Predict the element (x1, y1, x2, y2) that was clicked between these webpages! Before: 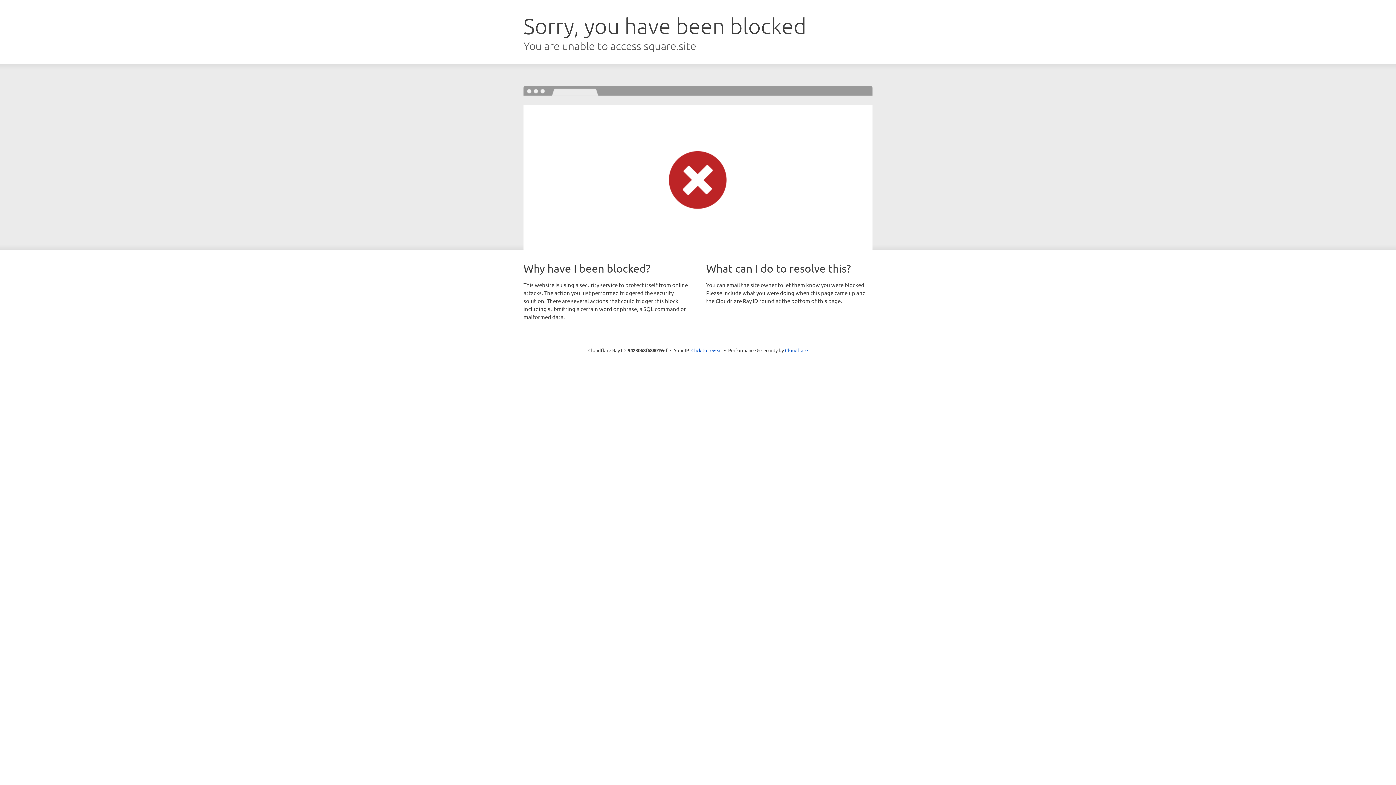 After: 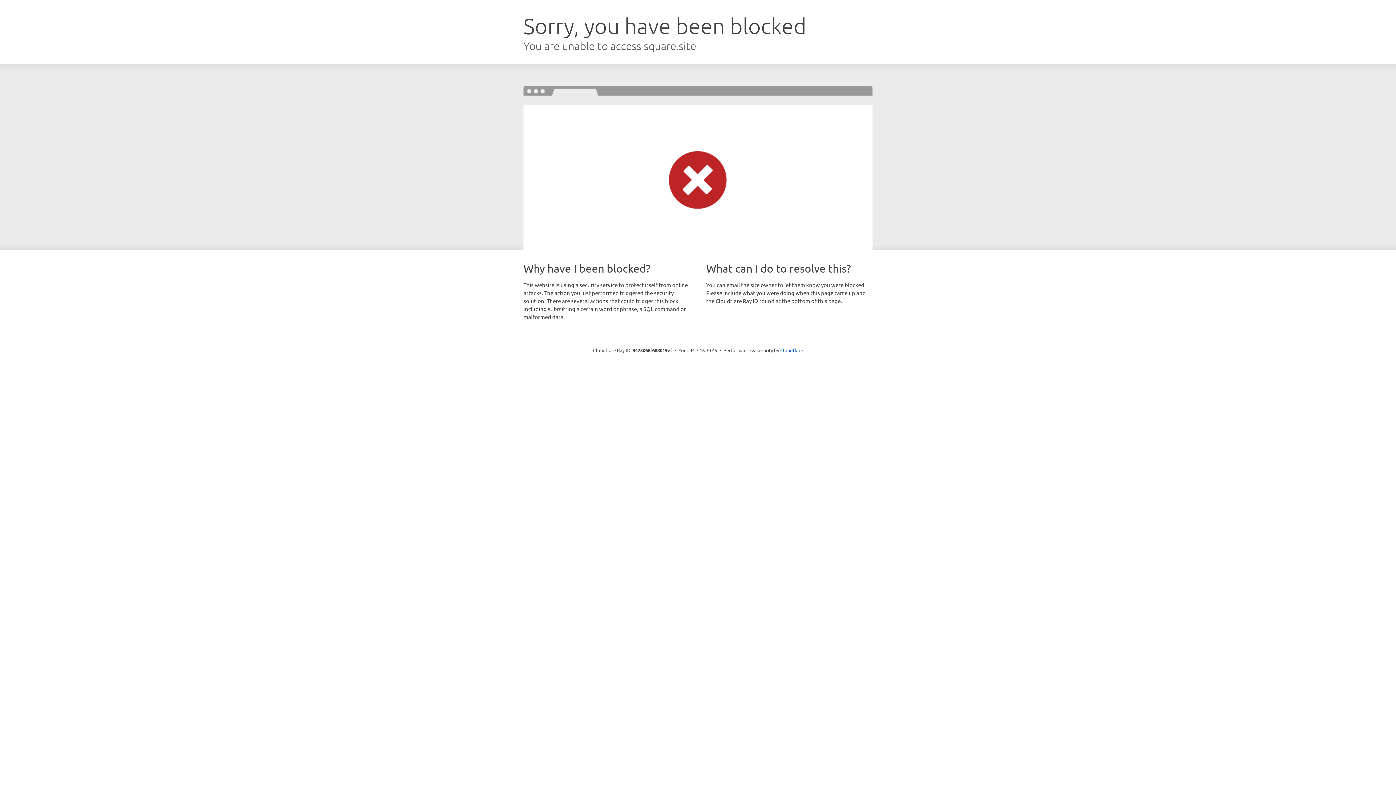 Action: bbox: (691, 346, 722, 353) label: Click to reveal